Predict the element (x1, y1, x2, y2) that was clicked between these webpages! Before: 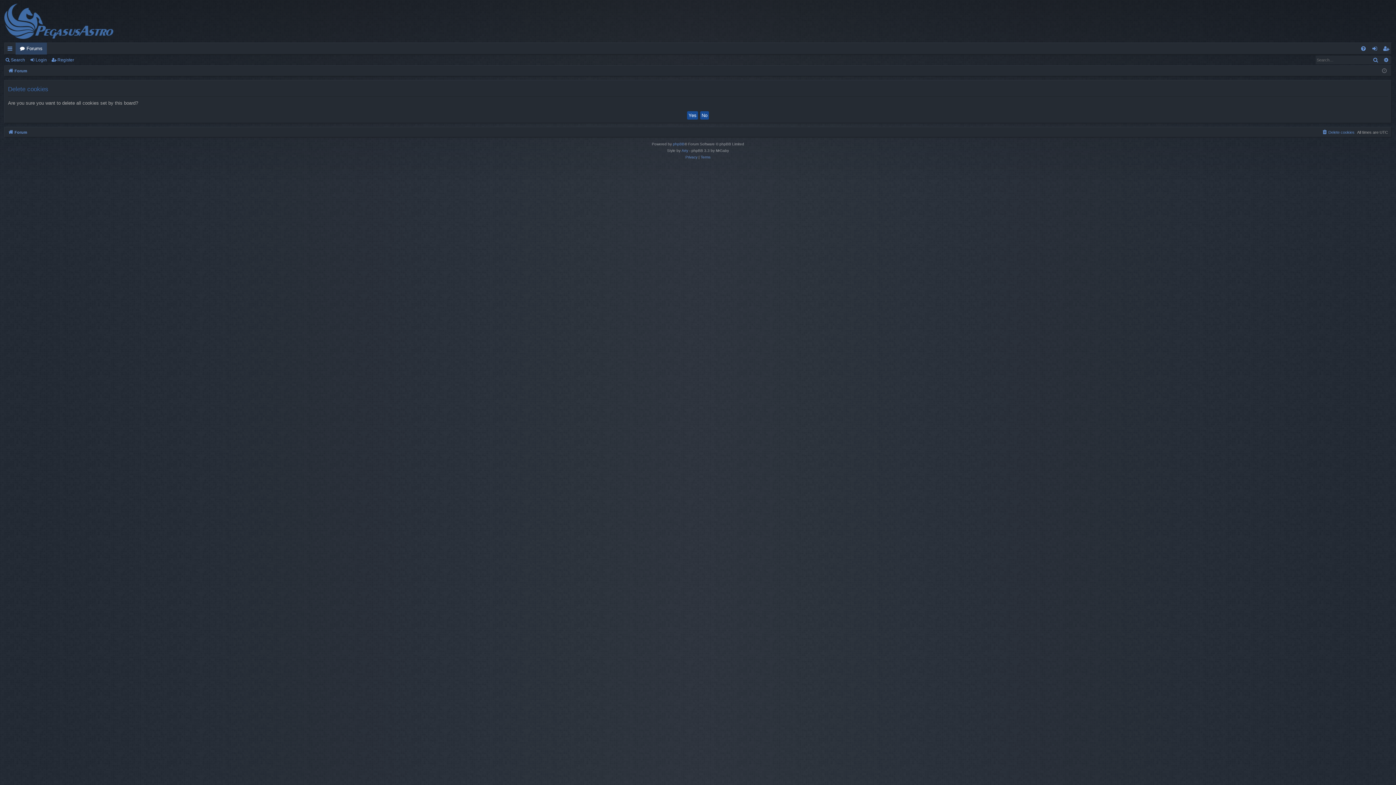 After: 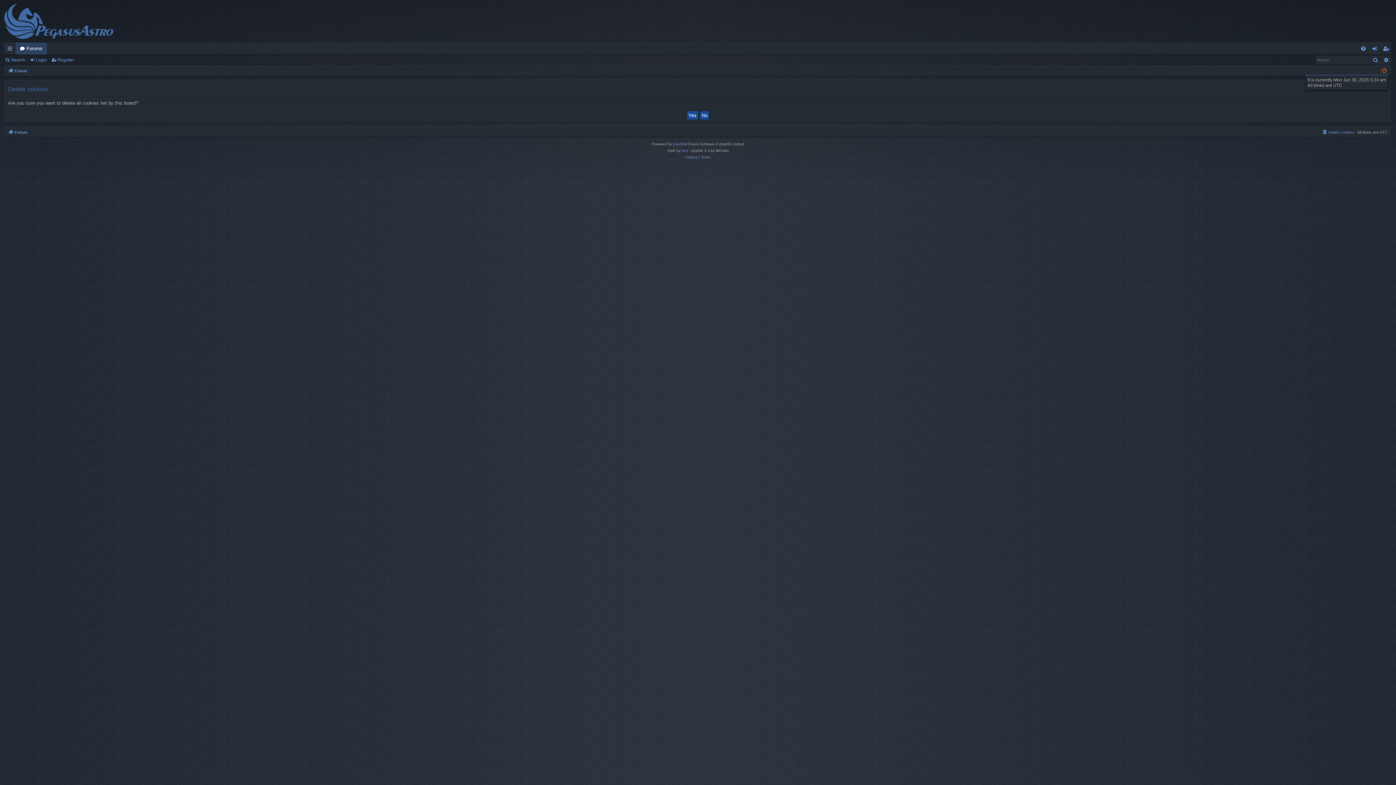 Action: bbox: (1382, 66, 1387, 75)